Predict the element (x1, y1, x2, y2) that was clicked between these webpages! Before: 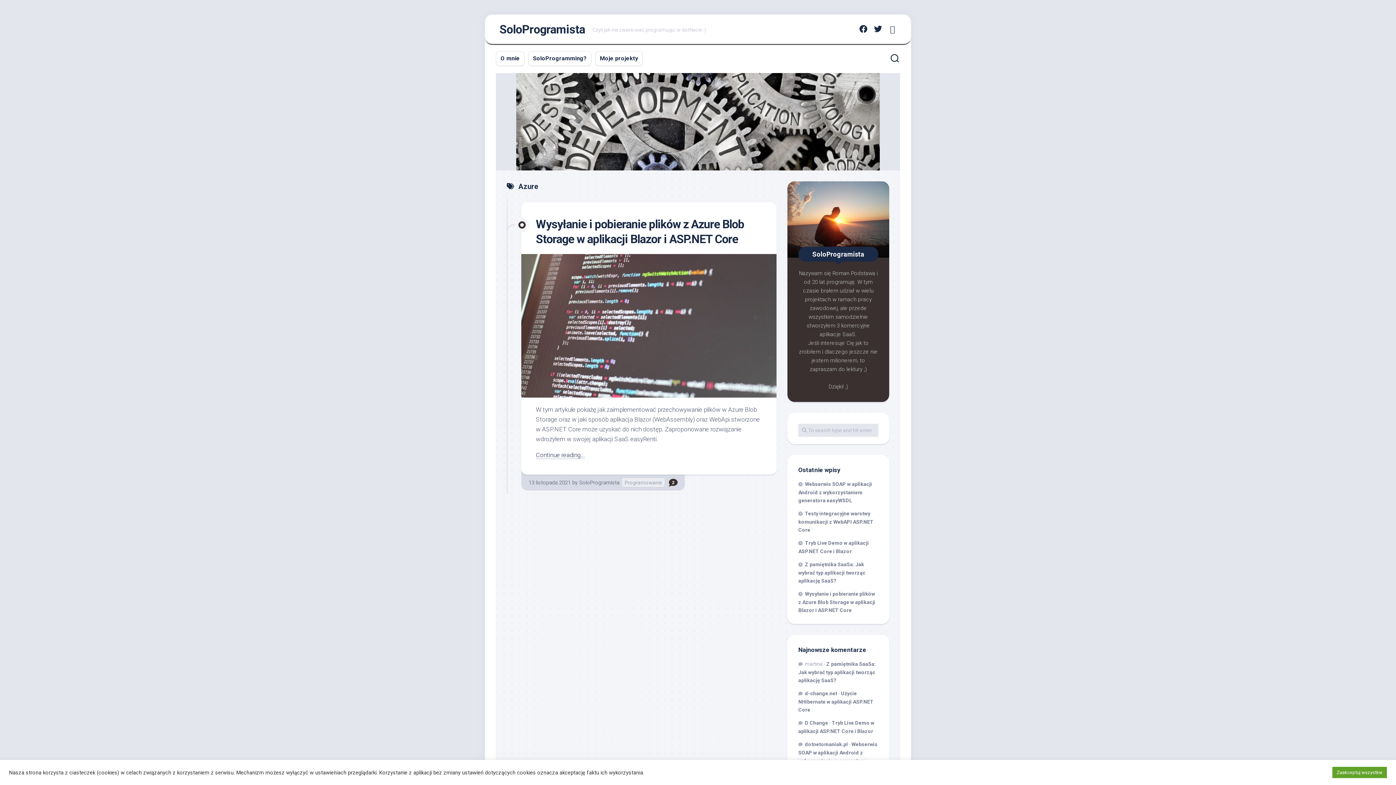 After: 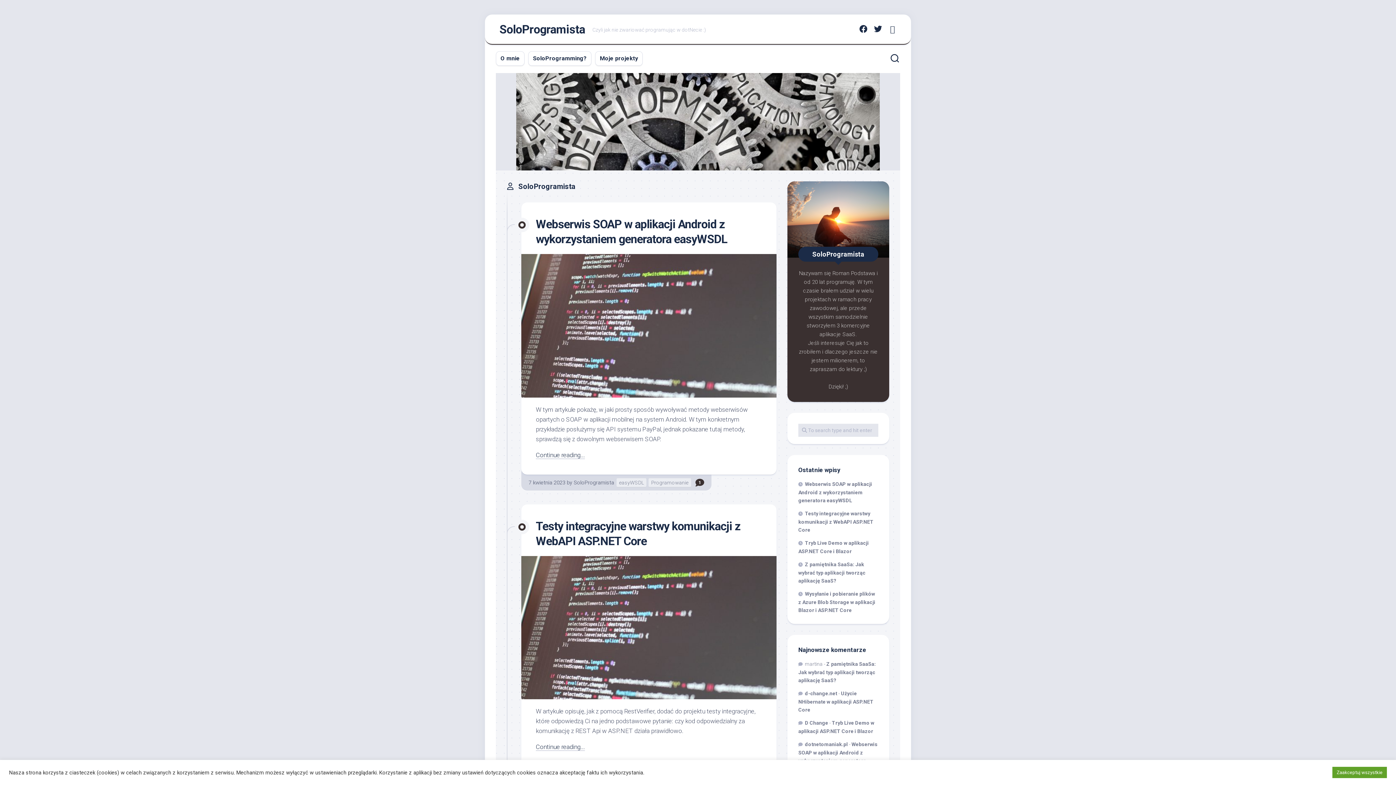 Action: label: SoloProgramista bbox: (579, 479, 619, 486)